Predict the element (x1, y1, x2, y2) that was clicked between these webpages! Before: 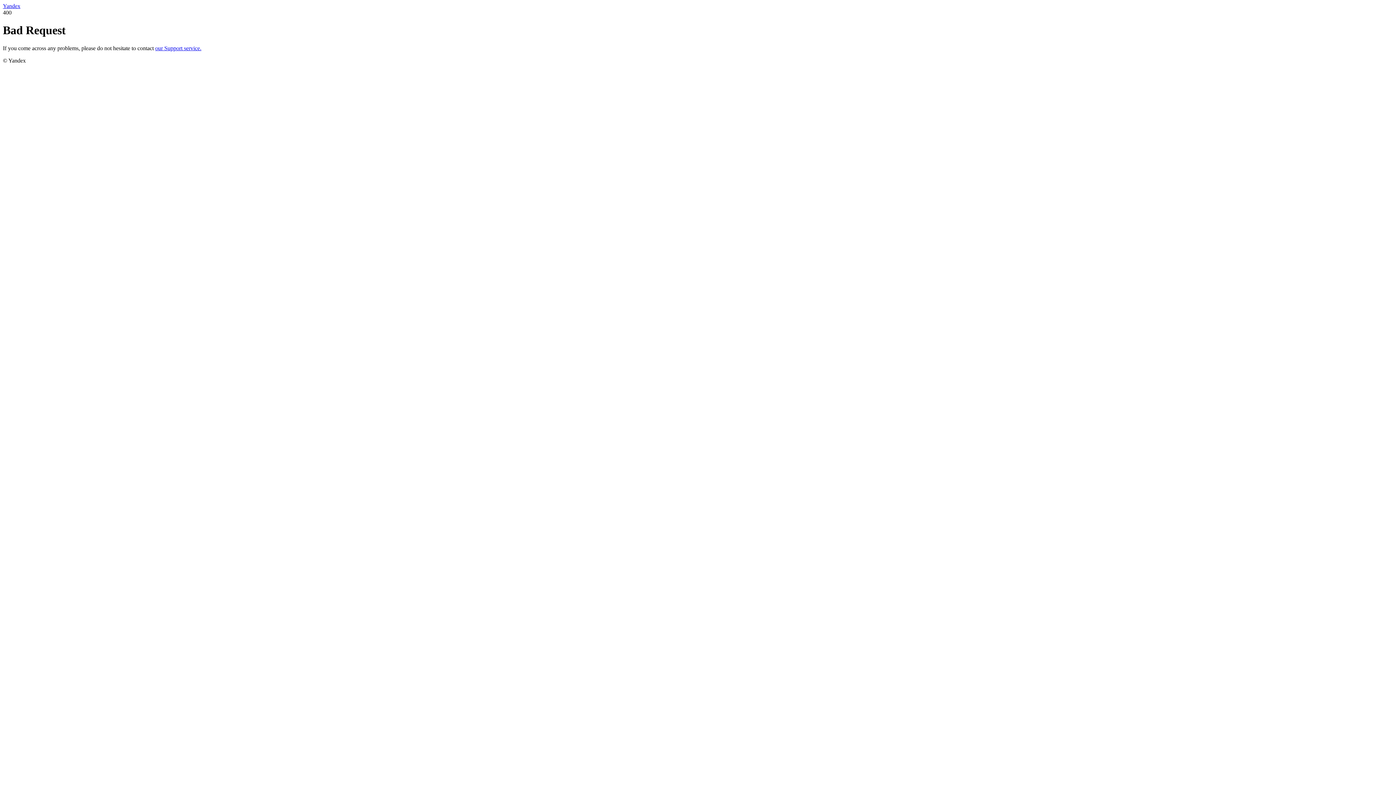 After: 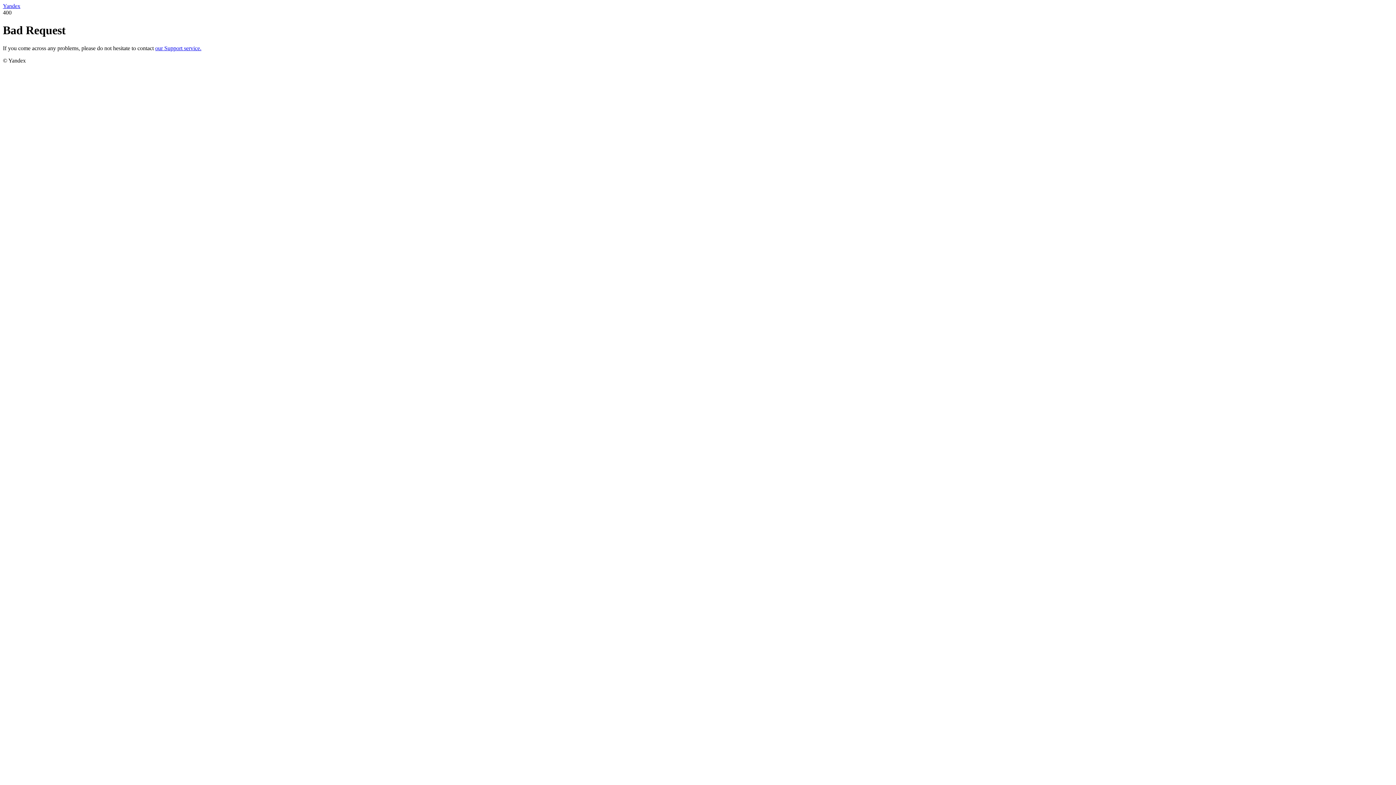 Action: label: Yandex bbox: (2, 2, 20, 9)